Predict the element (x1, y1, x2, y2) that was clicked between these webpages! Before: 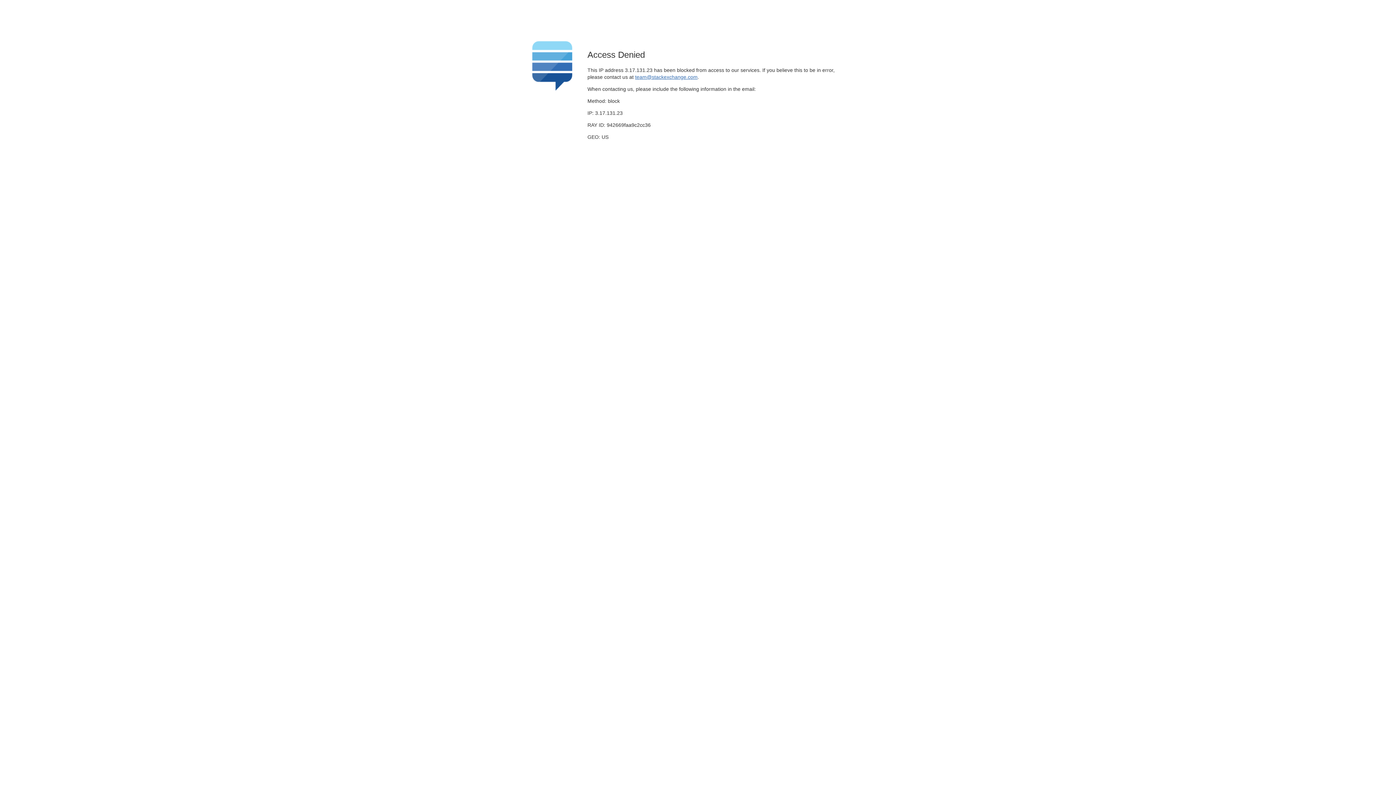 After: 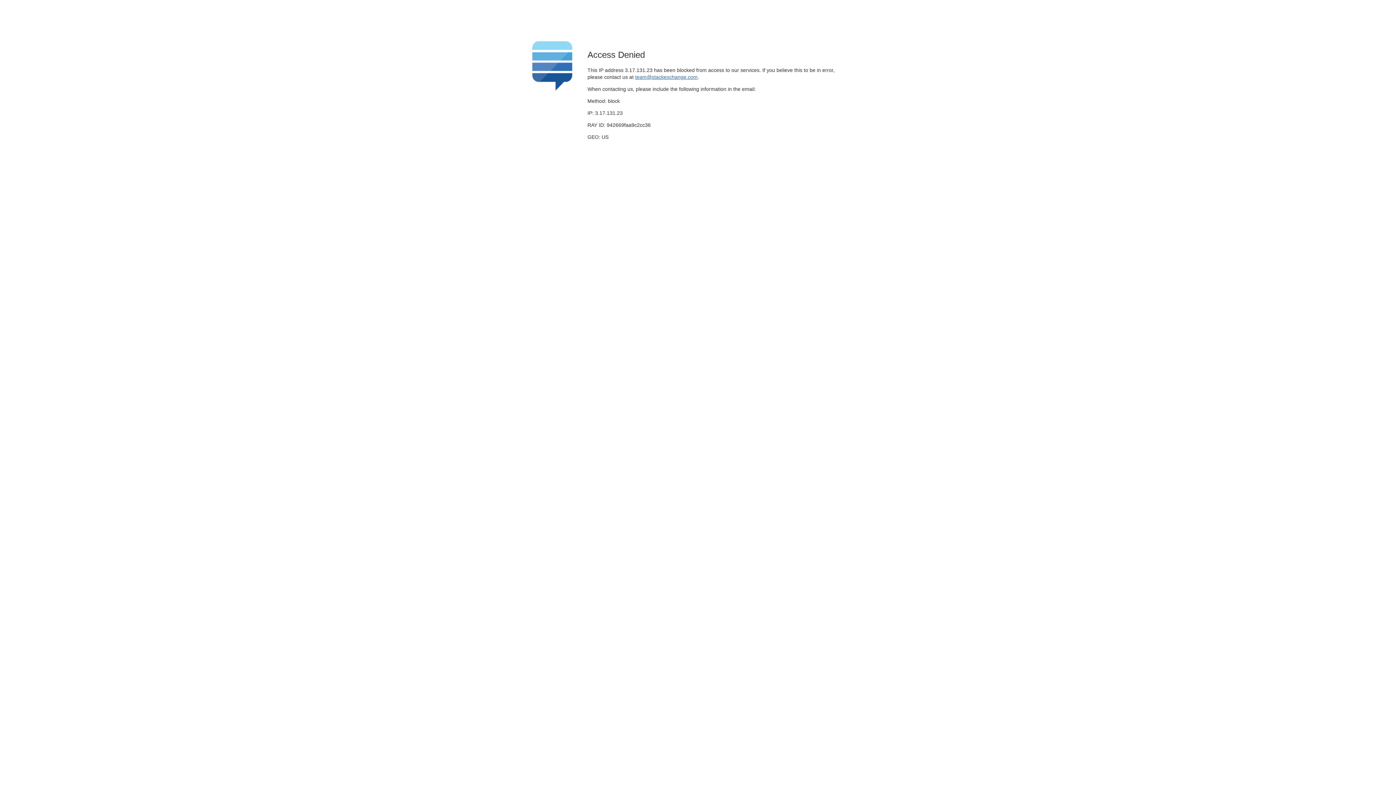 Action: bbox: (635, 74, 697, 79) label: team@stackexchange.com